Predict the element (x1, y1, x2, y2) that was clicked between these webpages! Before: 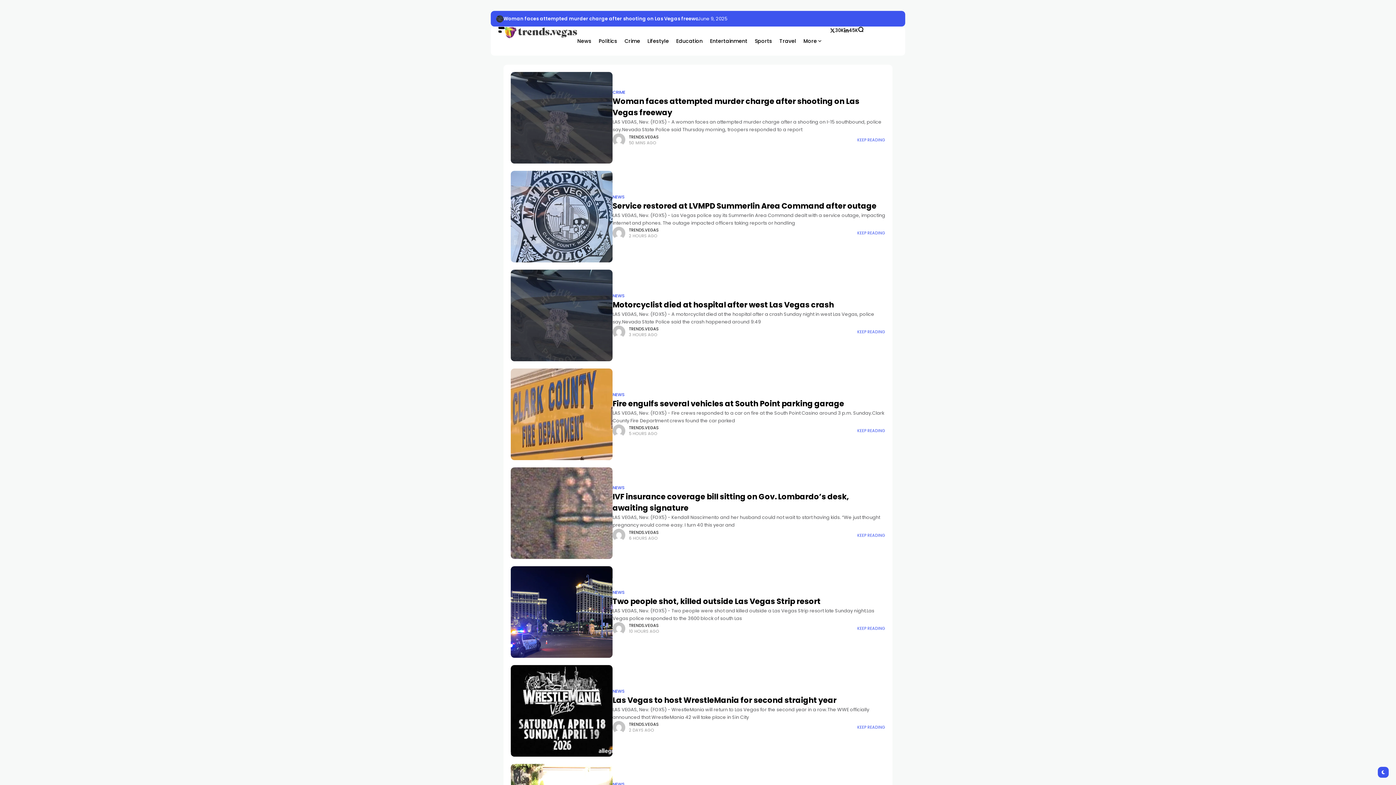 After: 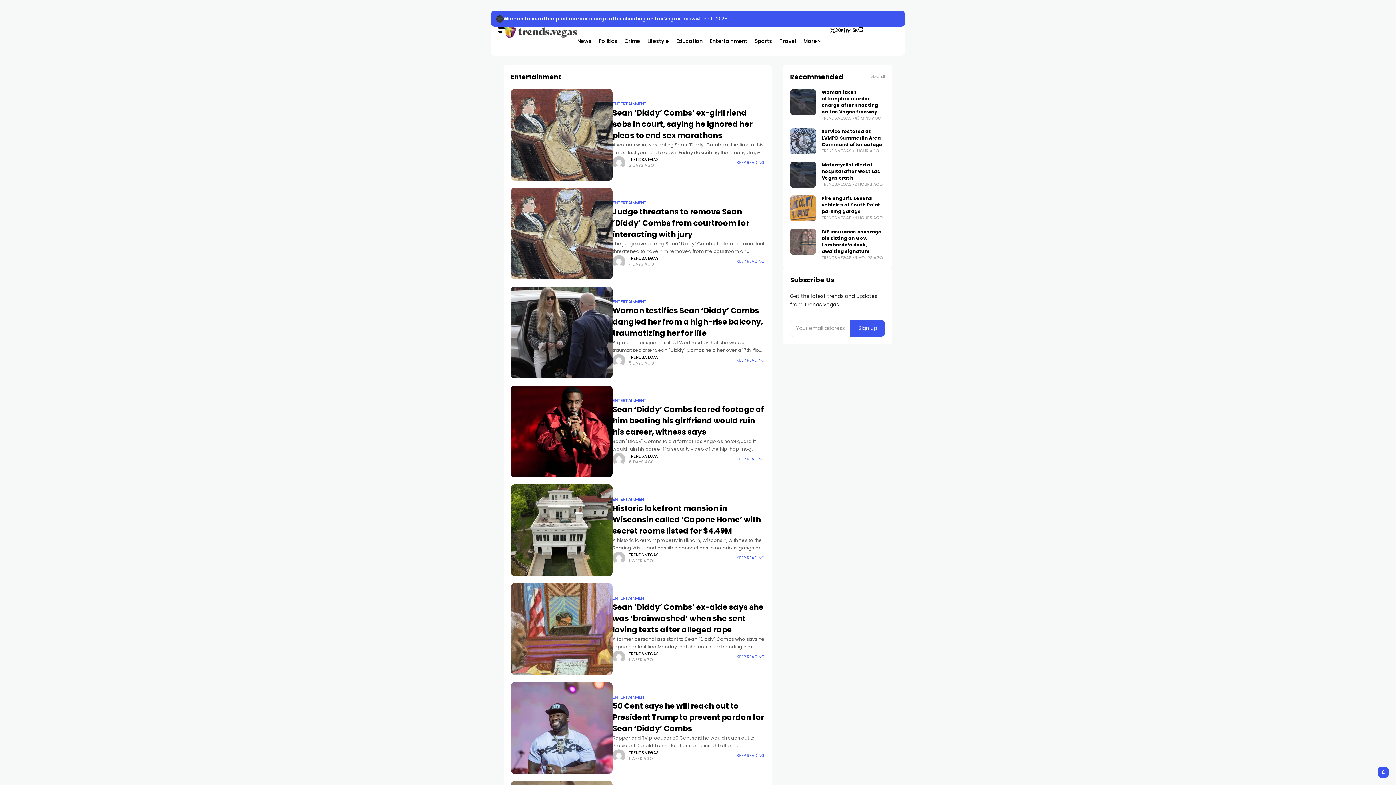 Action: label: Entertainment bbox: (710, 26, 747, 55)